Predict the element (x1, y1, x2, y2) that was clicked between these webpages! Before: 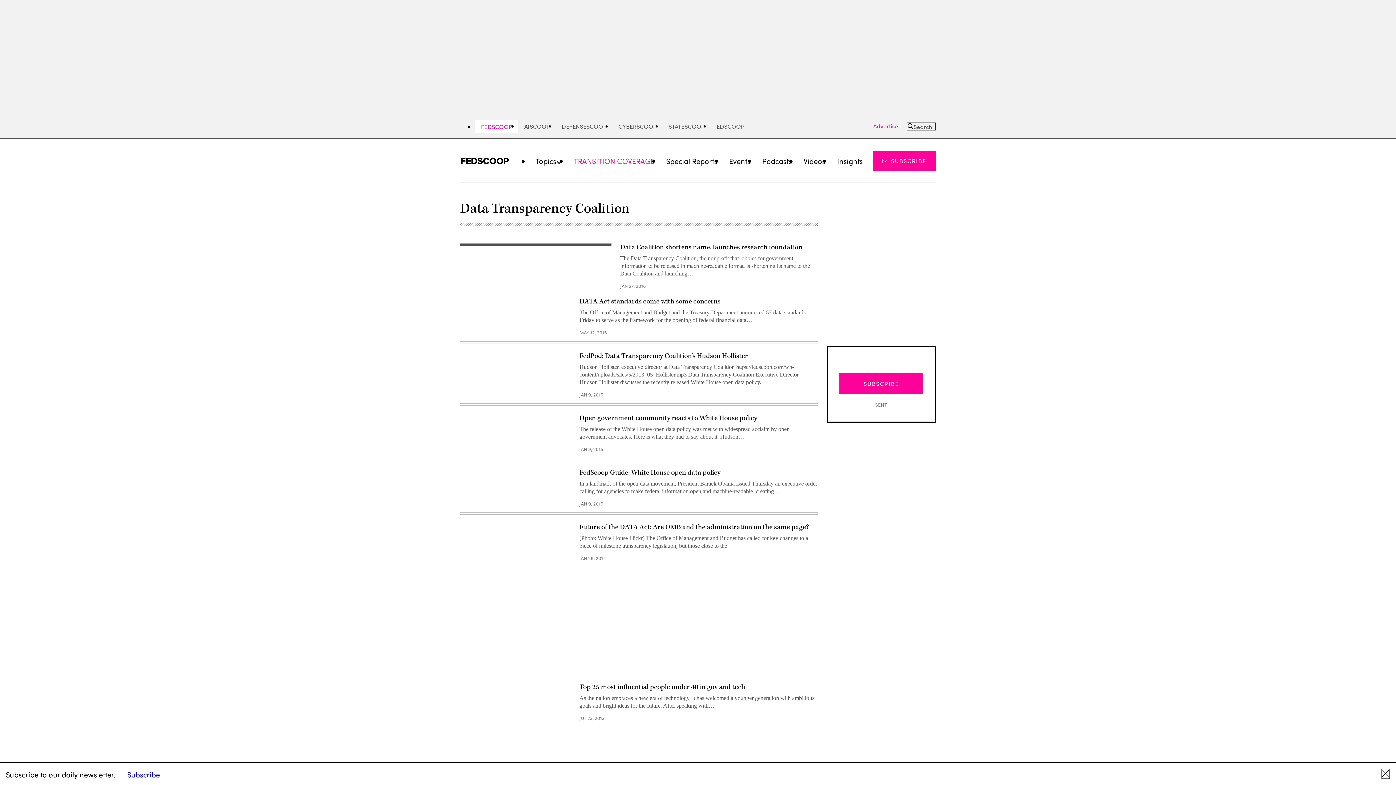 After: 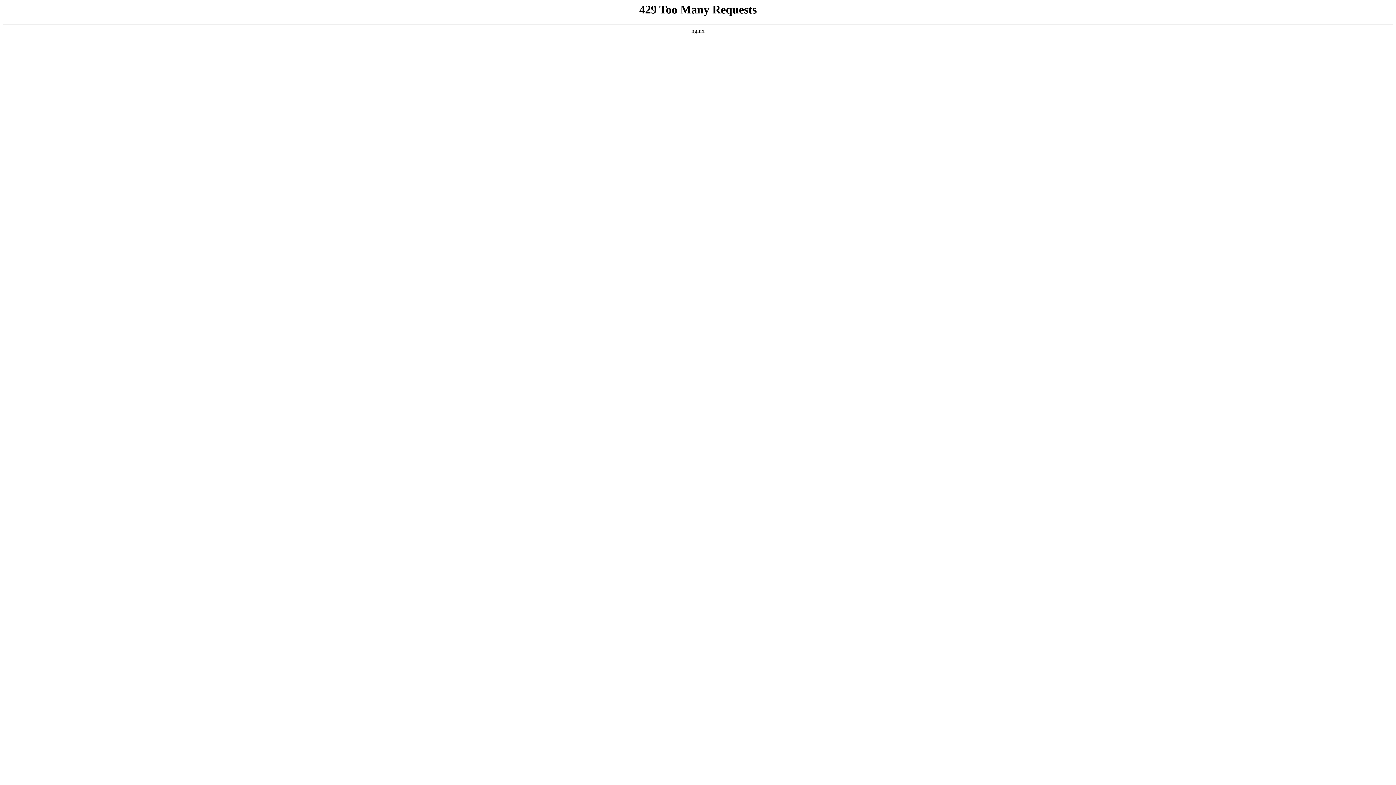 Action: bbox: (710, 120, 750, 132) label: EDSCOOP